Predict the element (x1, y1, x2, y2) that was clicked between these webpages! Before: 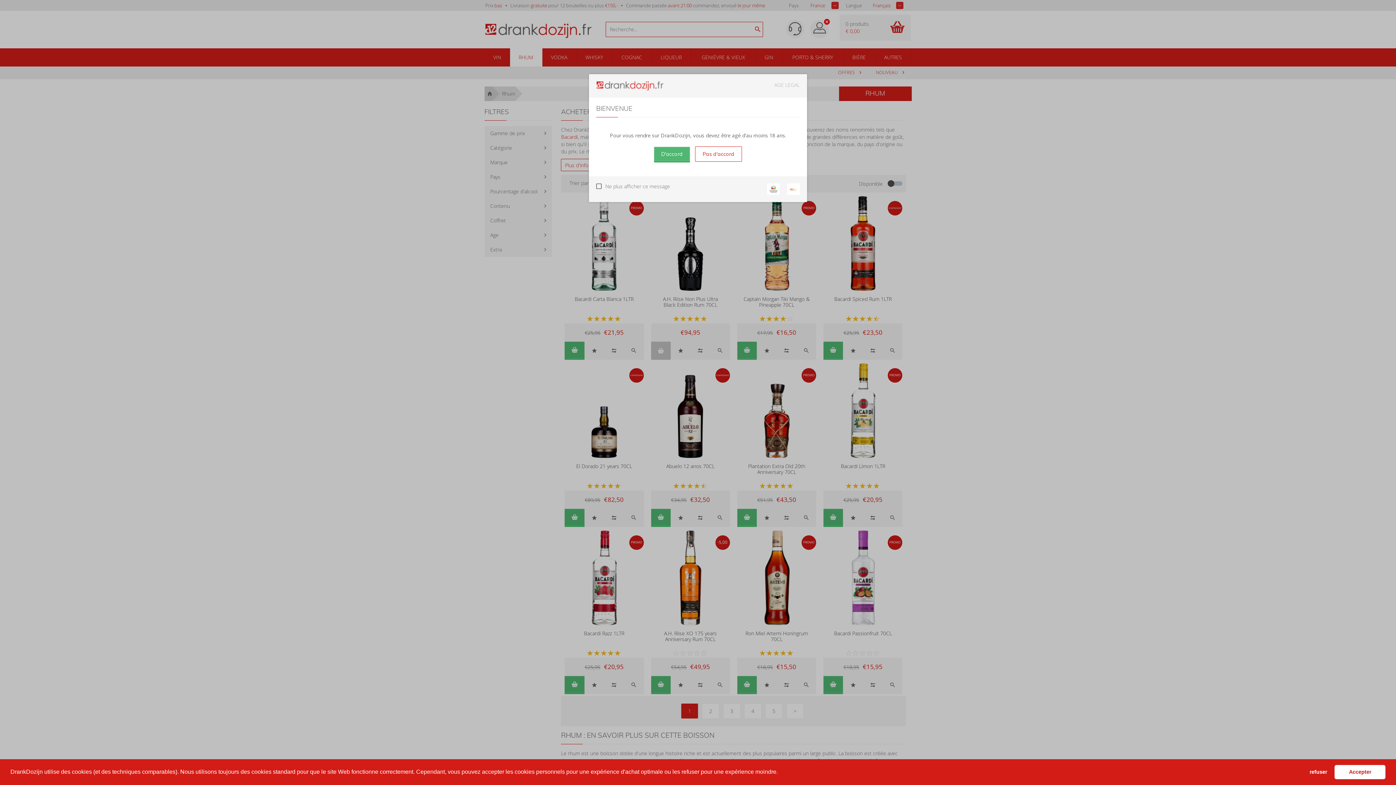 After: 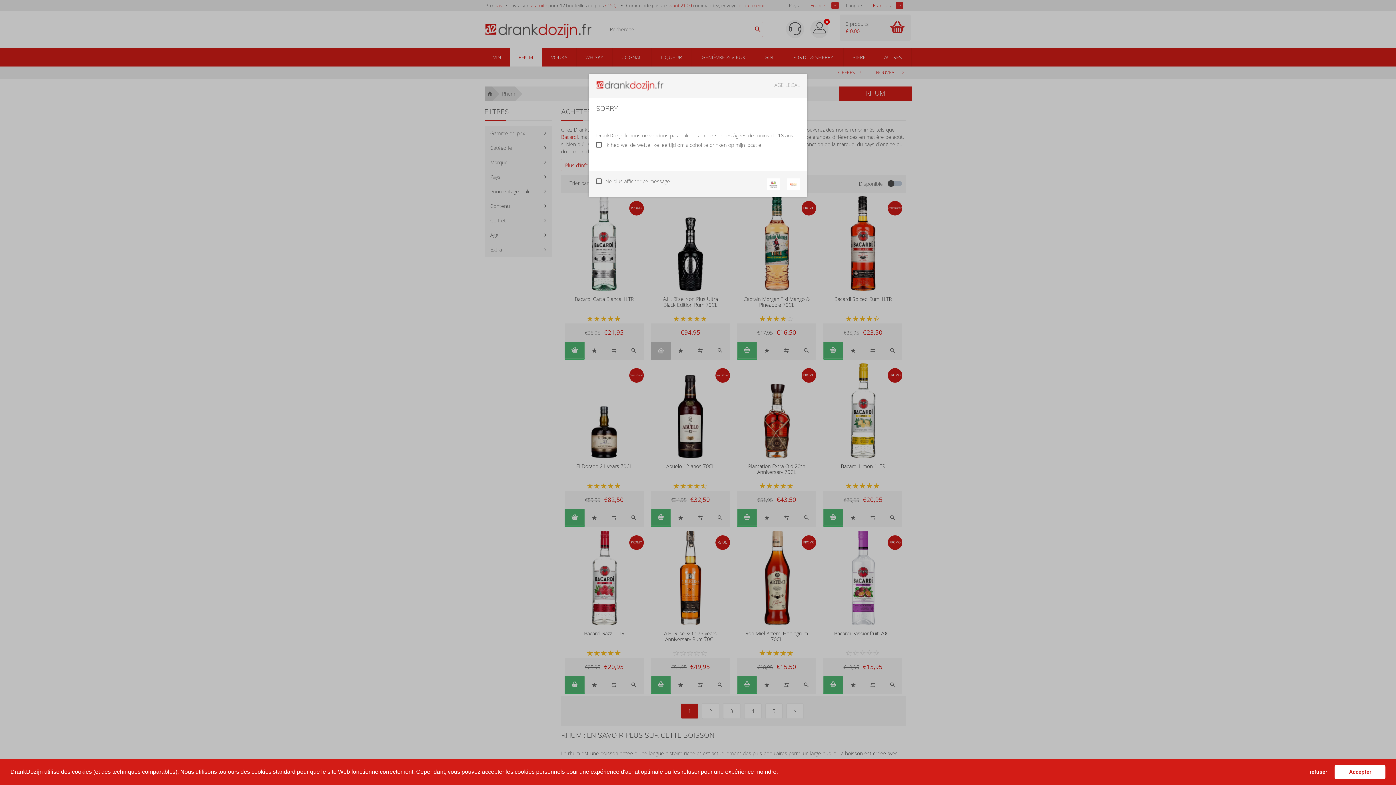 Action: bbox: (695, 146, 742, 161) label: Pas d'accord